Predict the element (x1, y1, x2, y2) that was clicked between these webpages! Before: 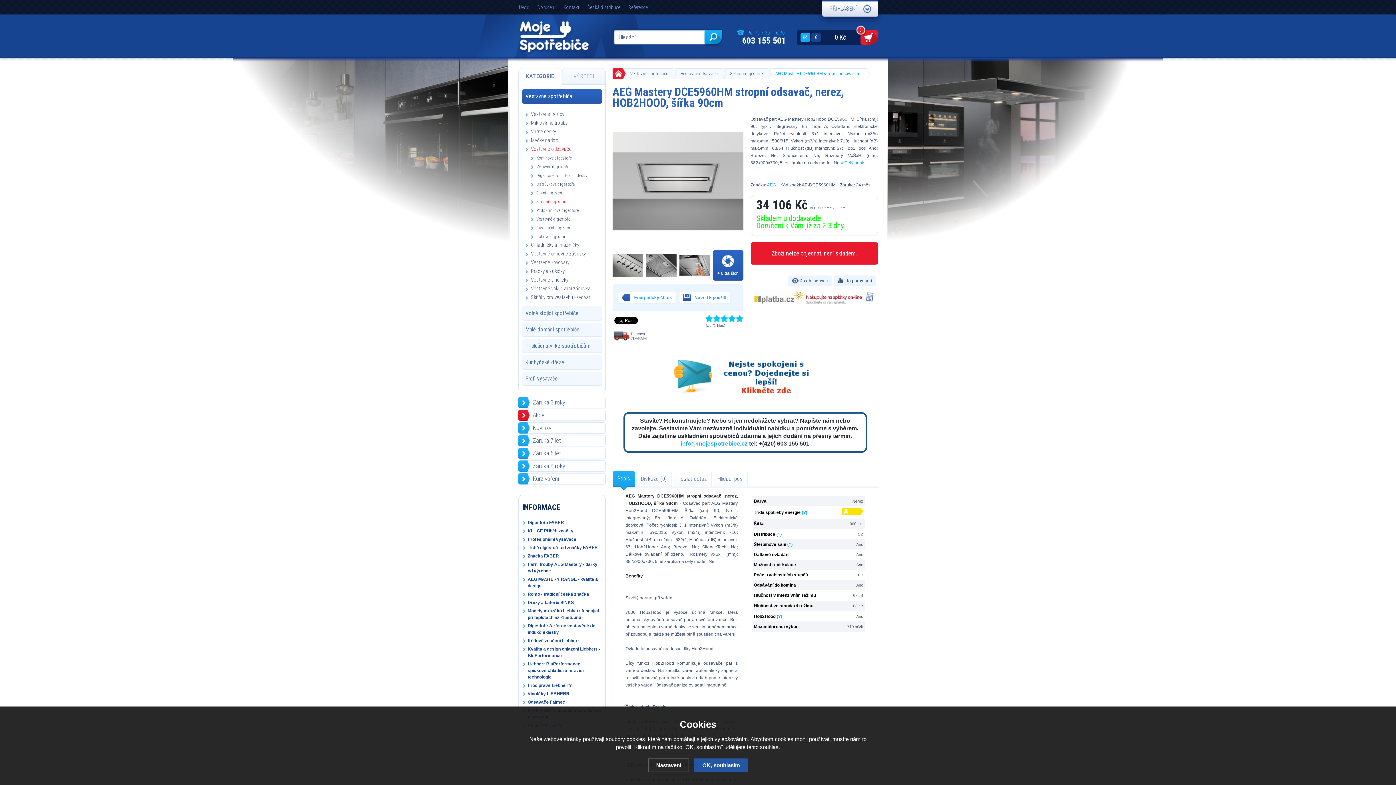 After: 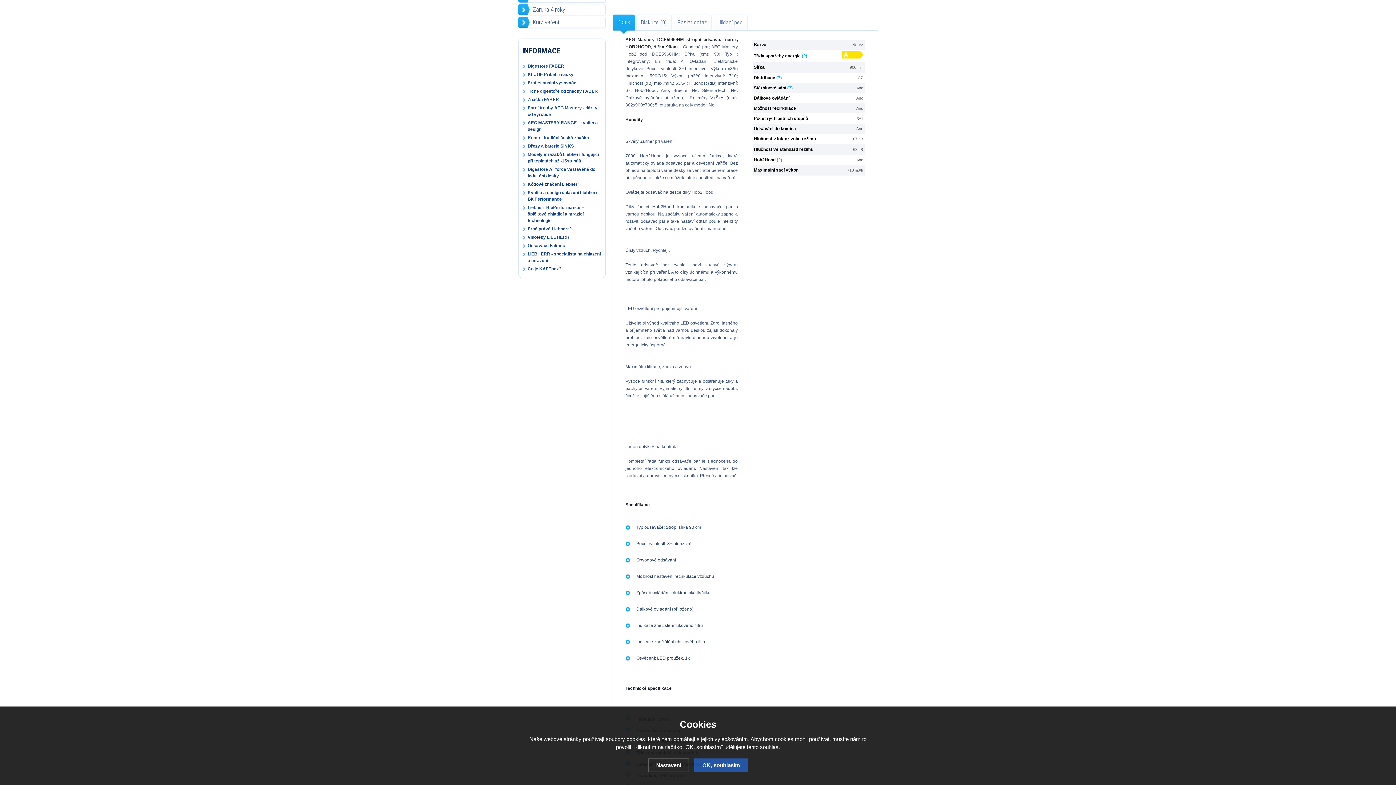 Action: label: » Celý popis bbox: (840, 160, 865, 165)